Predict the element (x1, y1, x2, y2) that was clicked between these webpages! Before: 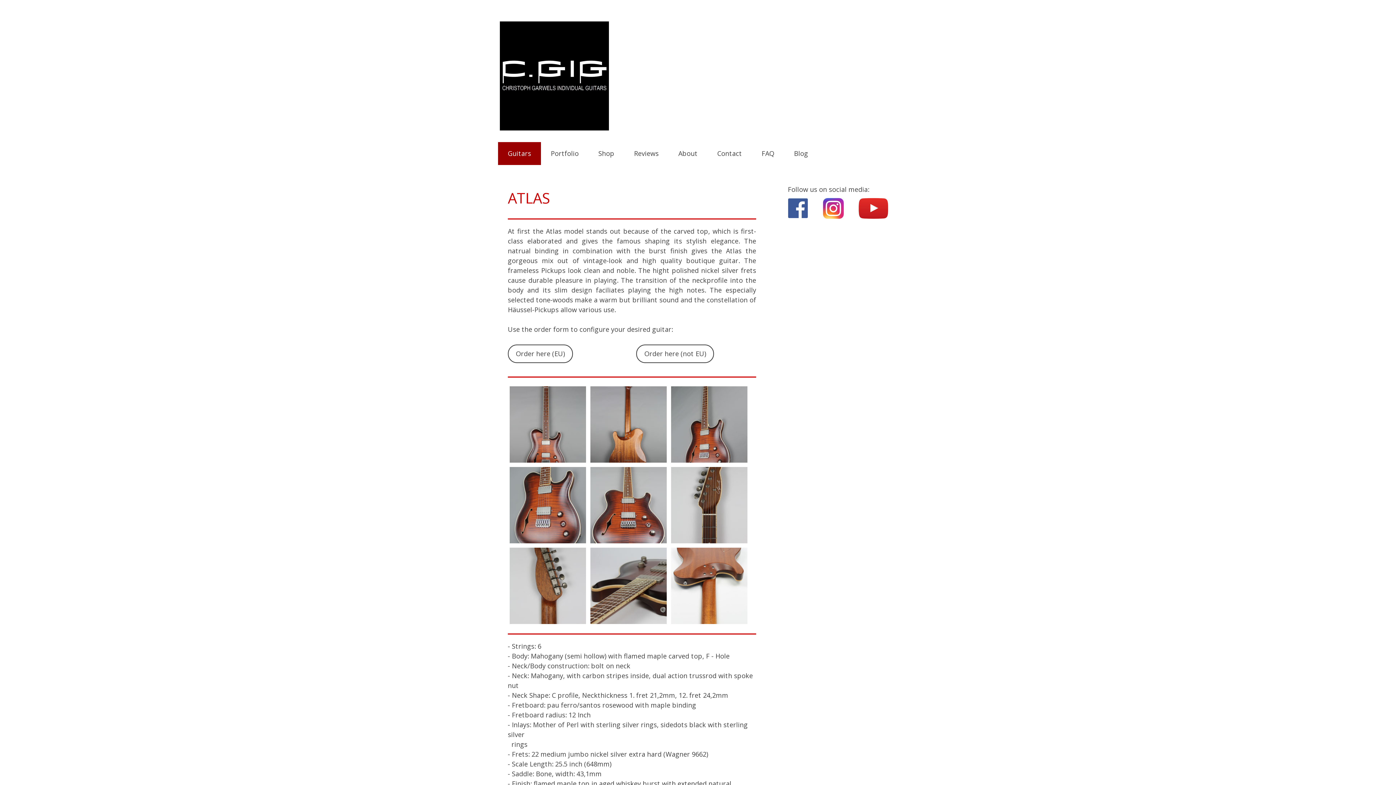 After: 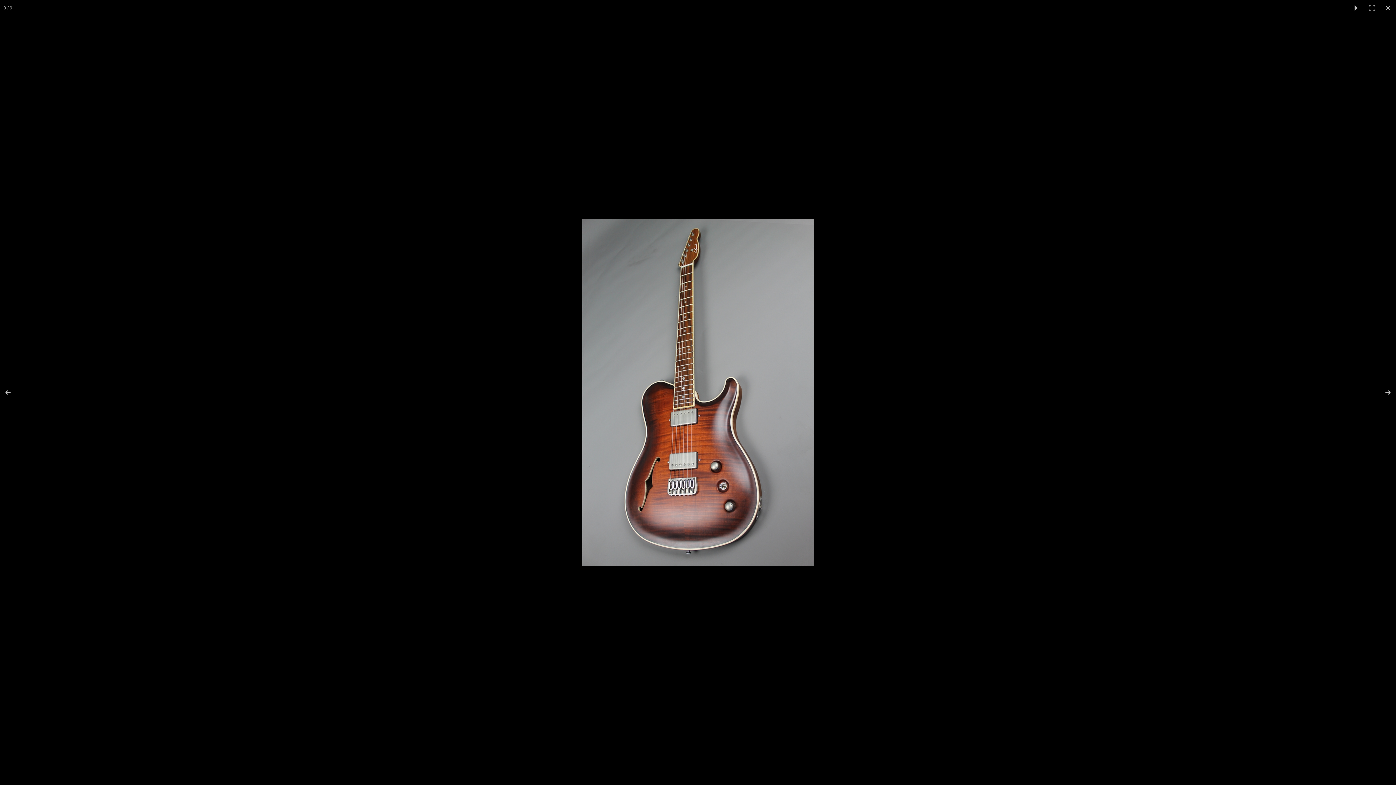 Action: bbox: (669, 384, 749, 464)